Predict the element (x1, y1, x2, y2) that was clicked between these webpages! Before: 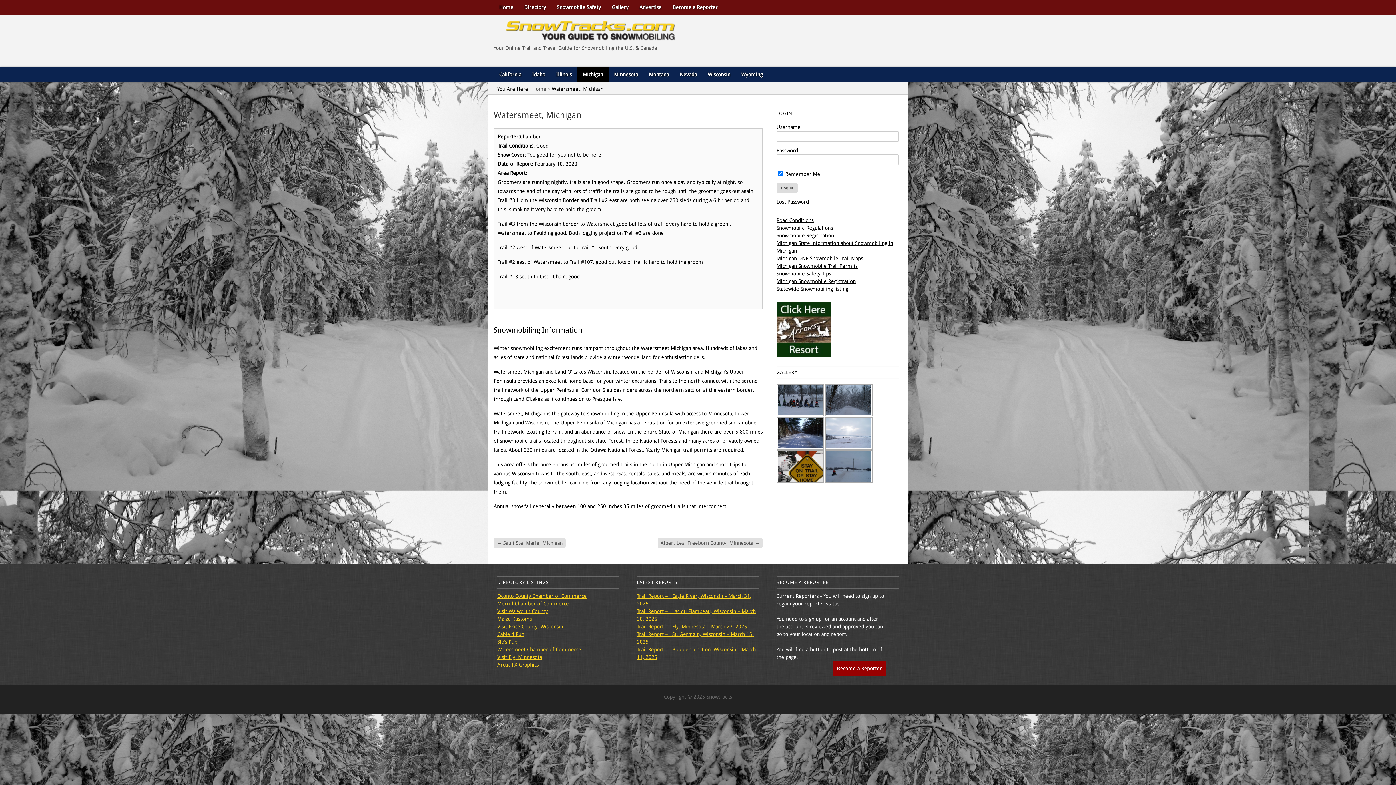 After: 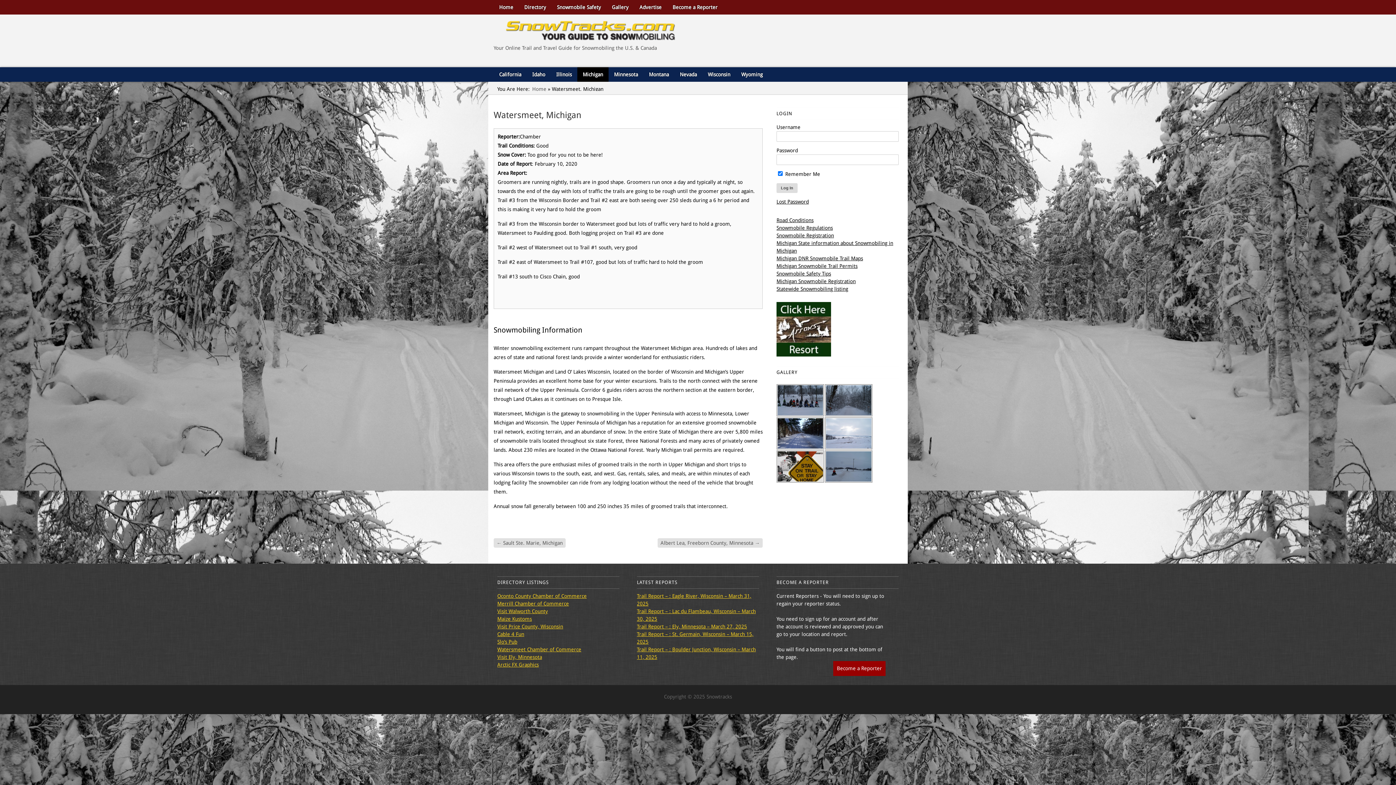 Action: label: Snowmobile Safety Tips bbox: (776, 270, 831, 276)